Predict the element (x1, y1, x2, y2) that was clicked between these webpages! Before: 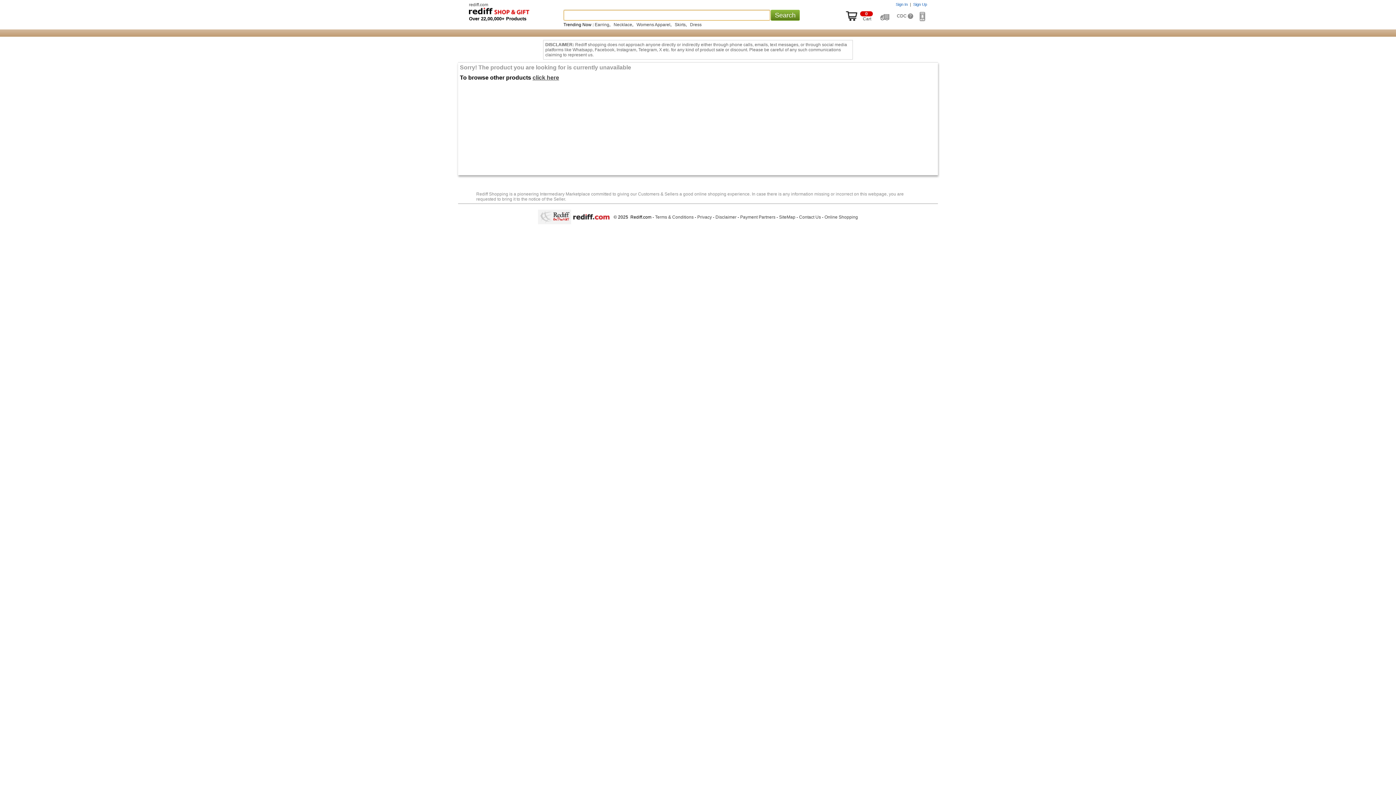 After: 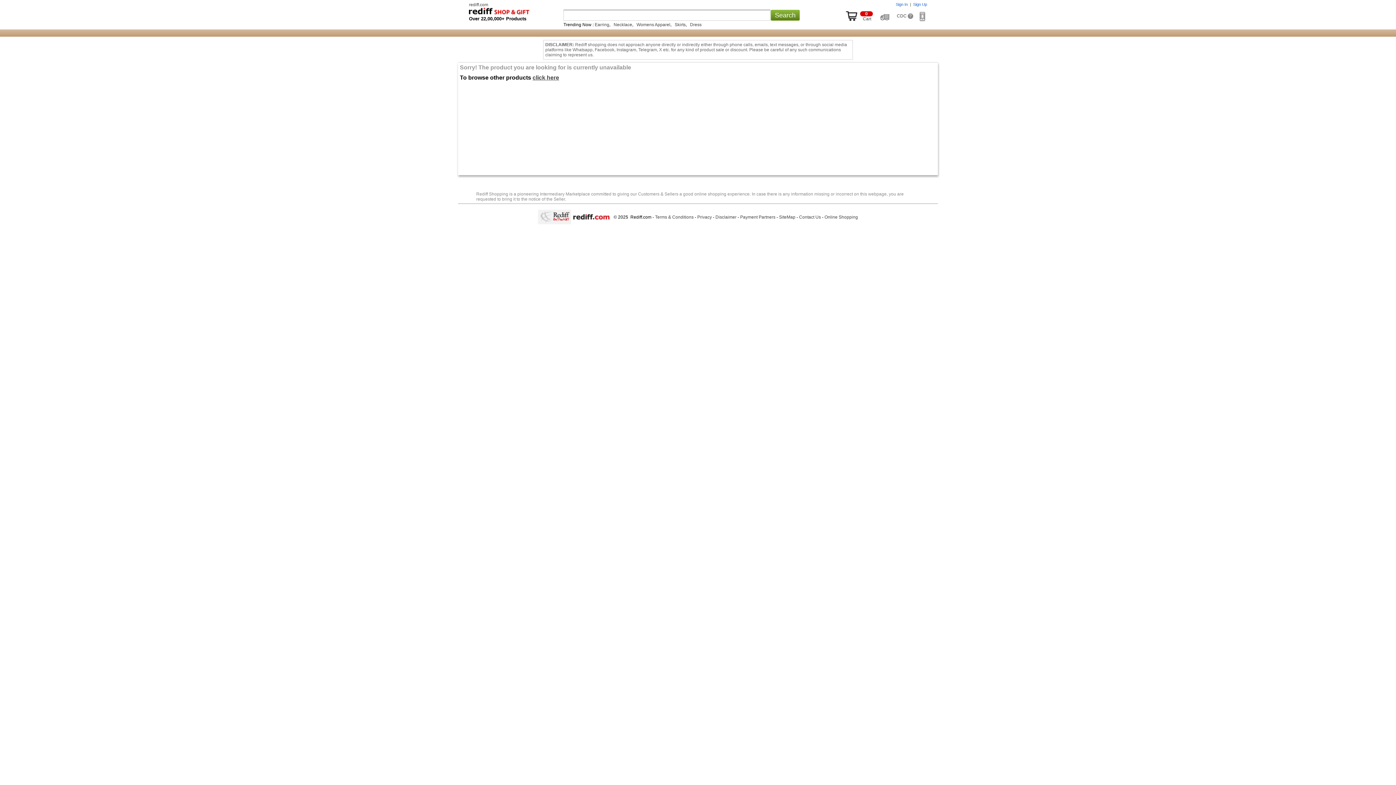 Action: bbox: (897, 13, 913, 18) label: CDC ?